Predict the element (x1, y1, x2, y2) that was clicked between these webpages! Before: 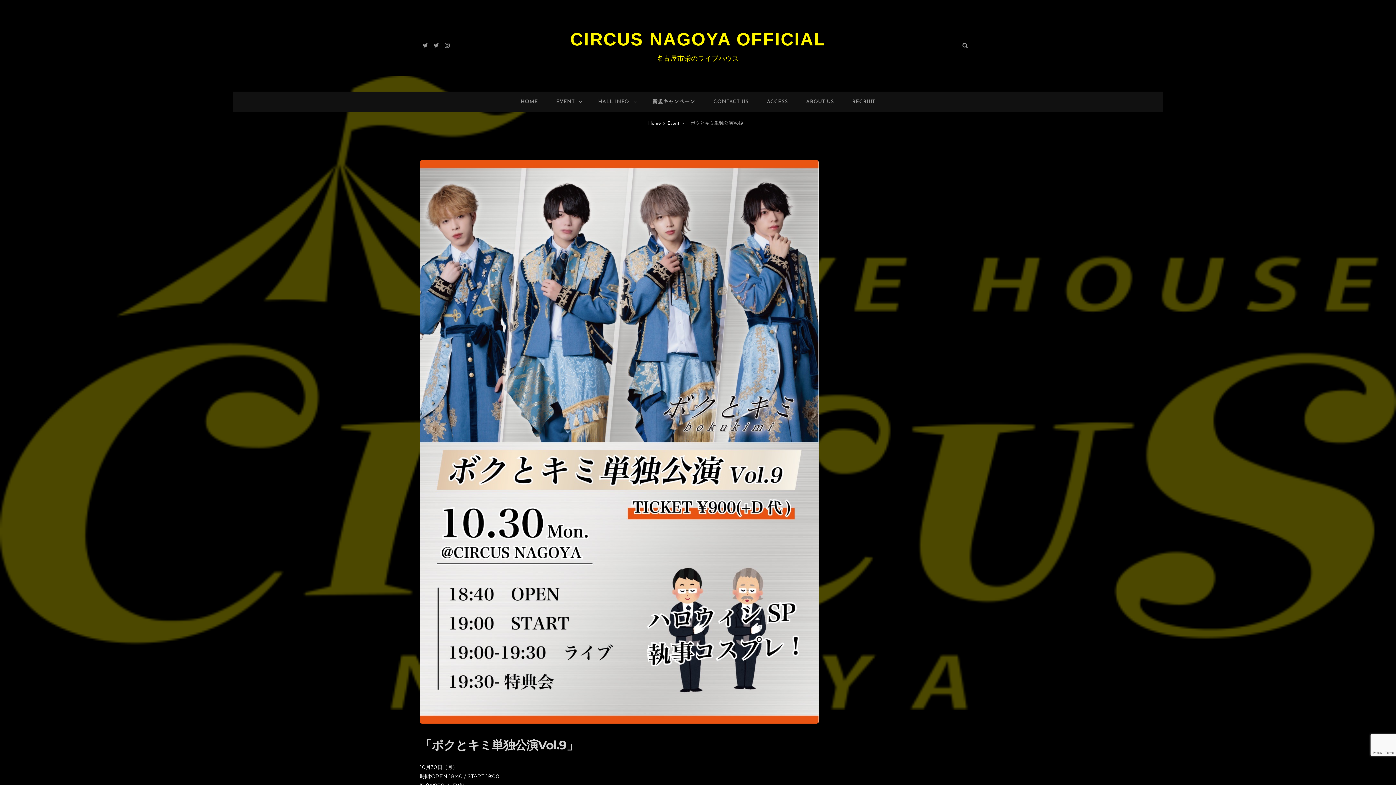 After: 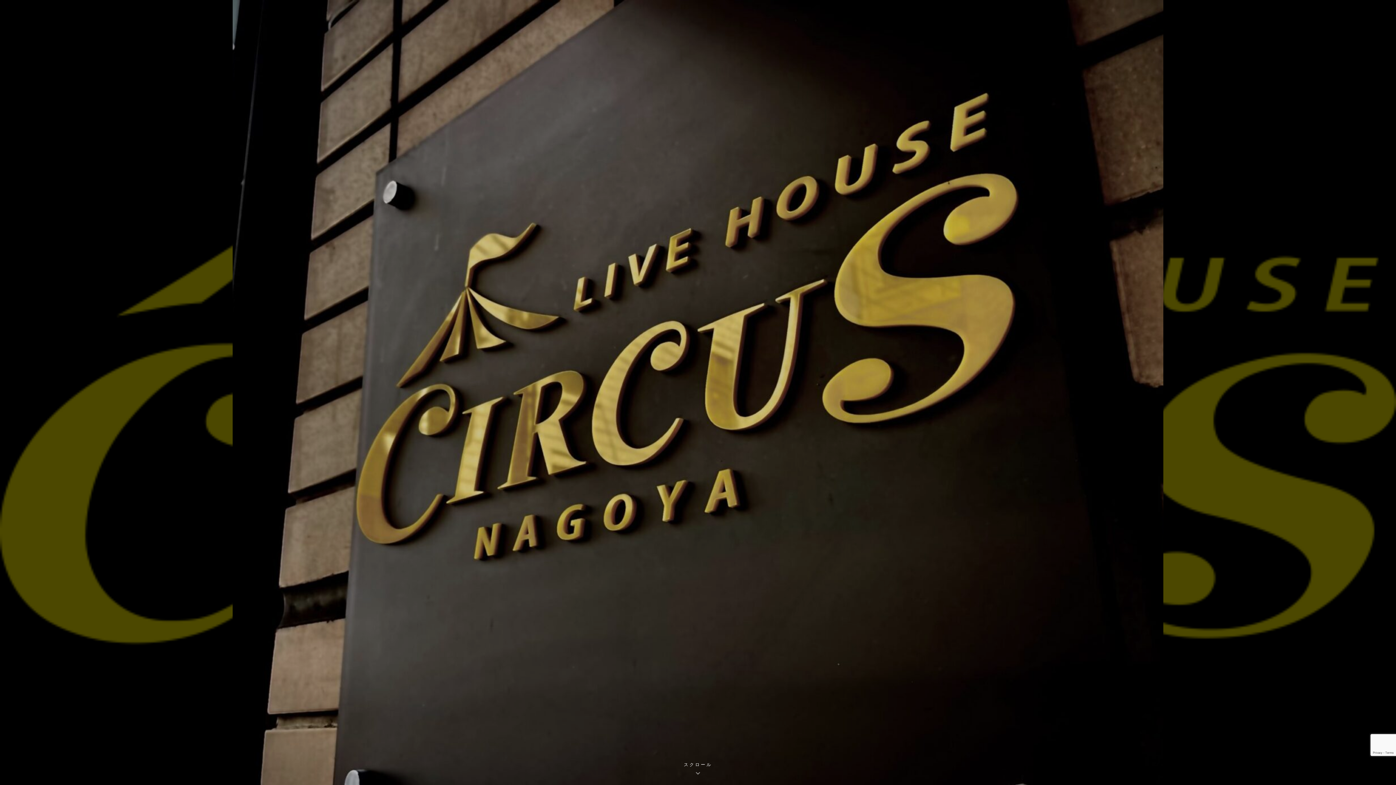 Action: label: Home bbox: (648, 121, 661, 125)